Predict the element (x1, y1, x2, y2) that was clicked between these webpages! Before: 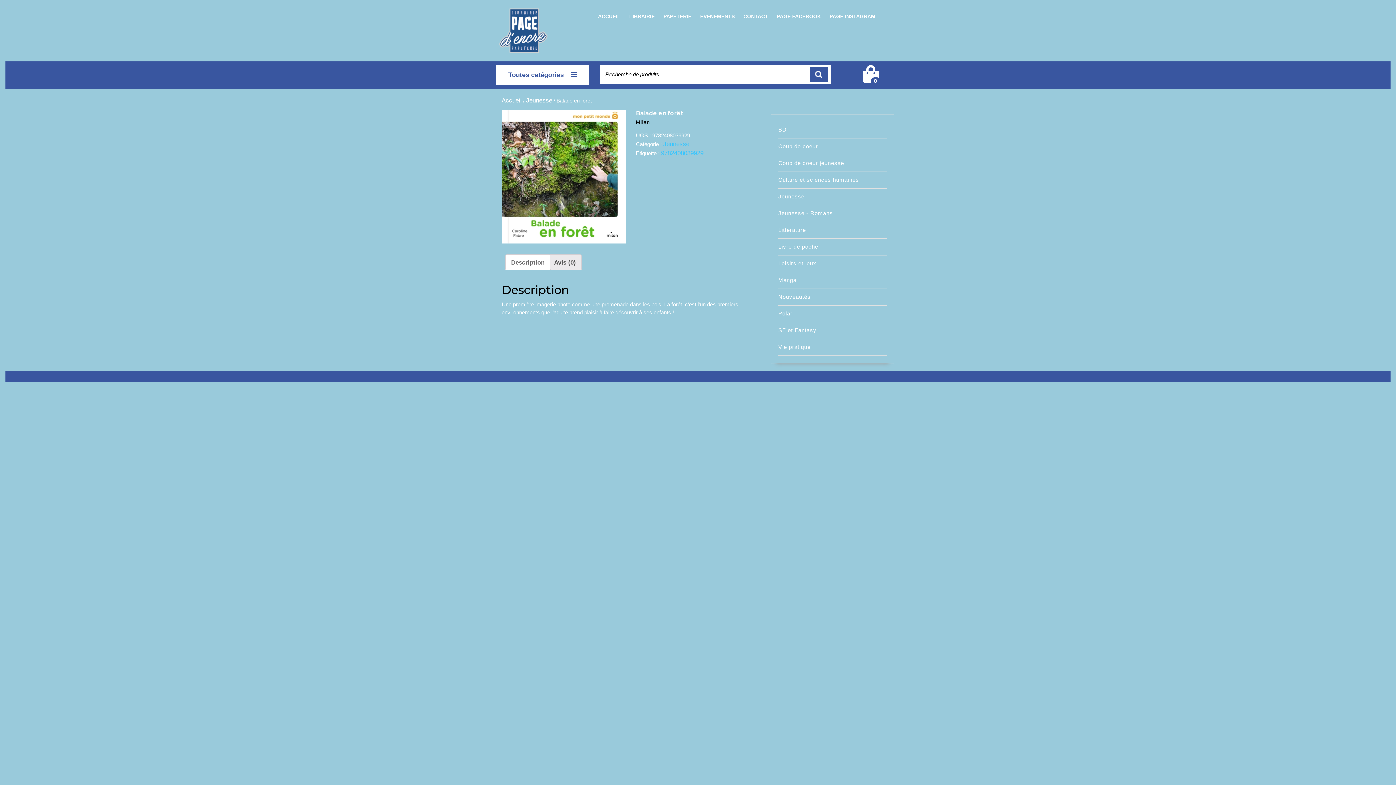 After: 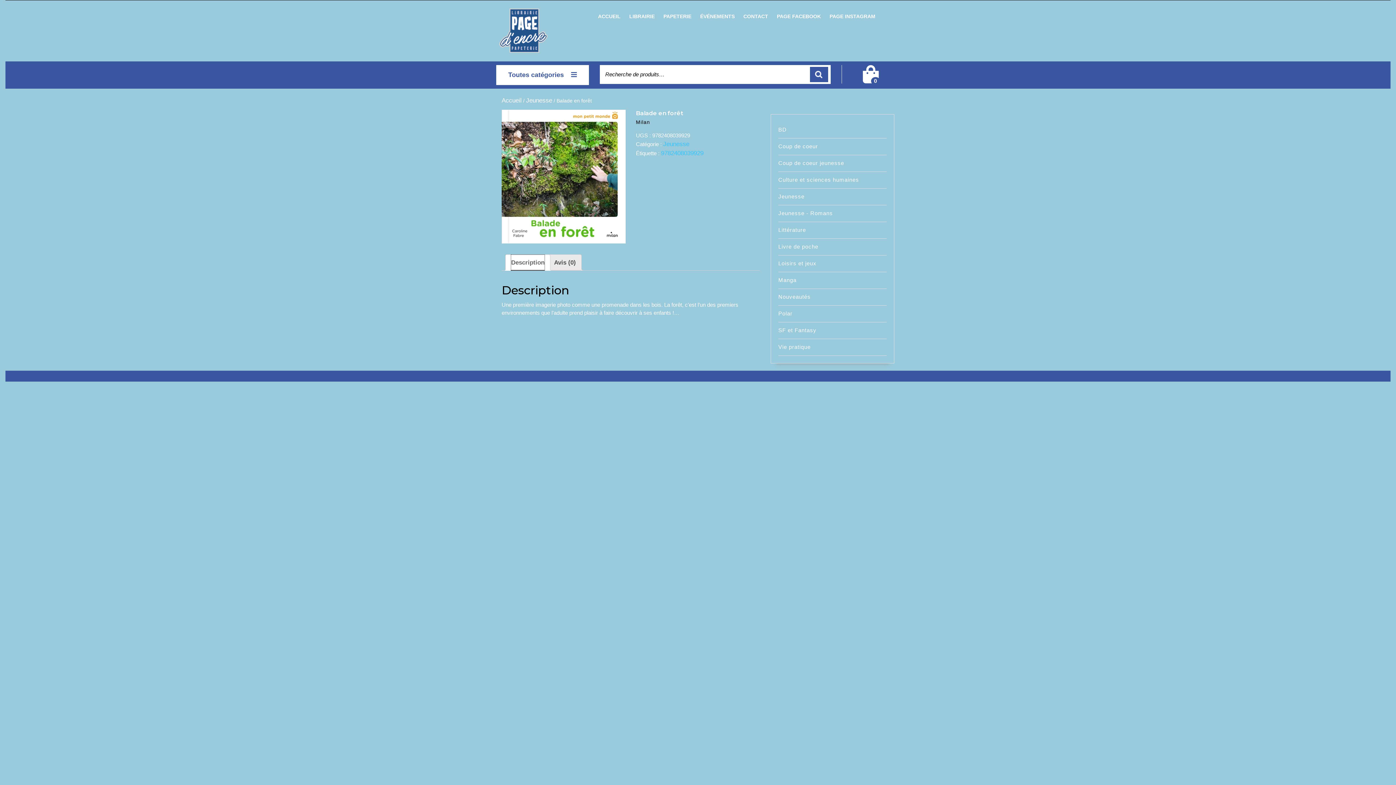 Action: label: Description bbox: (511, 255, 544, 270)